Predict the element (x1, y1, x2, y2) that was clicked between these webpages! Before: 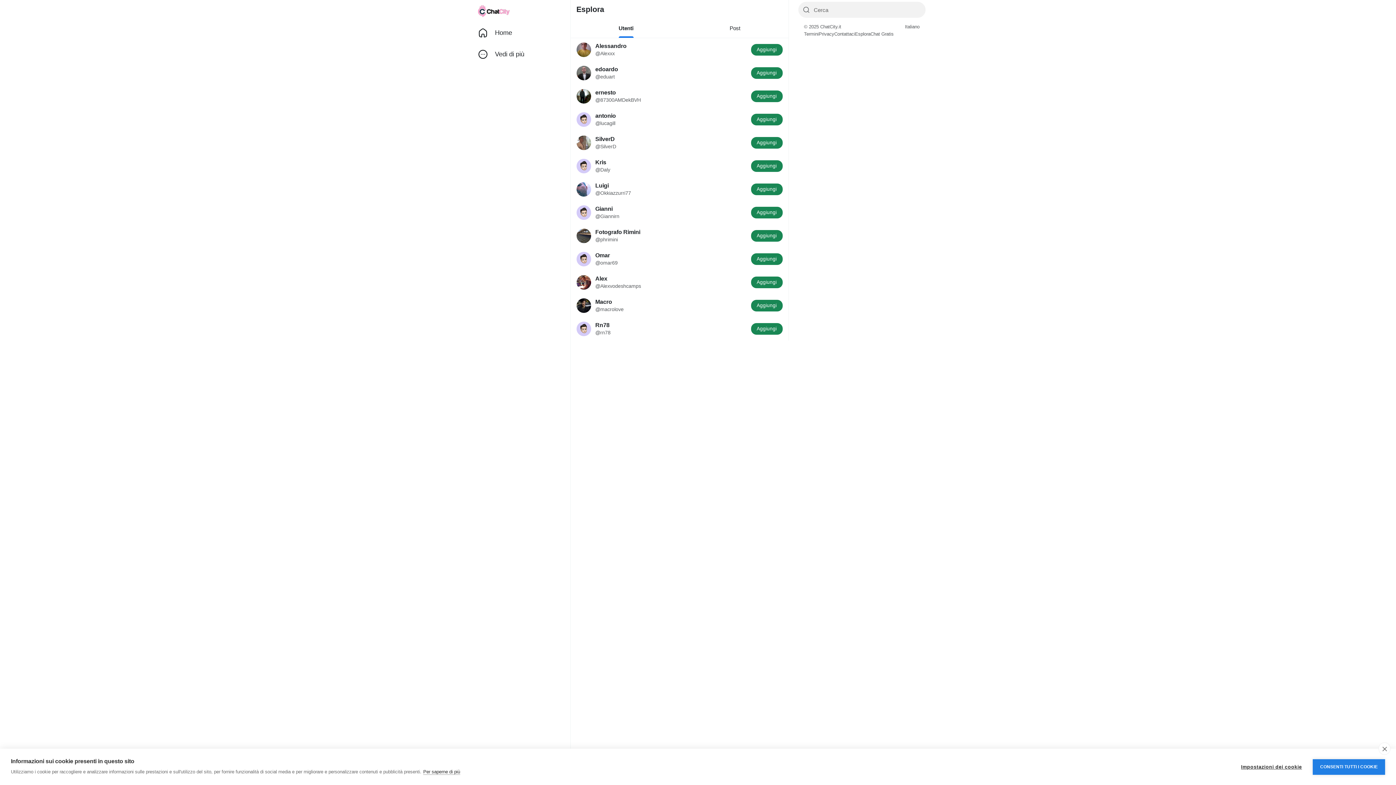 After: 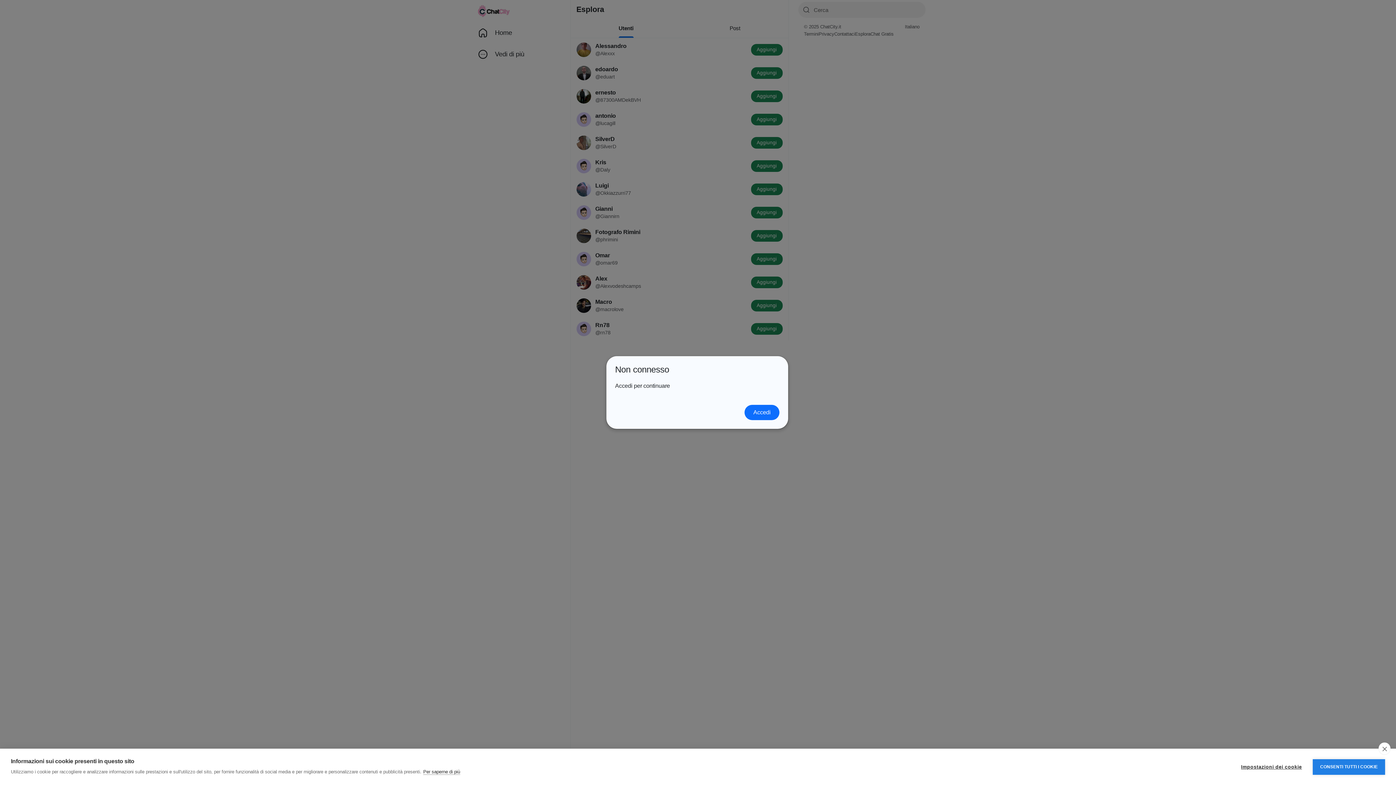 Action: bbox: (751, 230, 782, 241) label: Aggiungi